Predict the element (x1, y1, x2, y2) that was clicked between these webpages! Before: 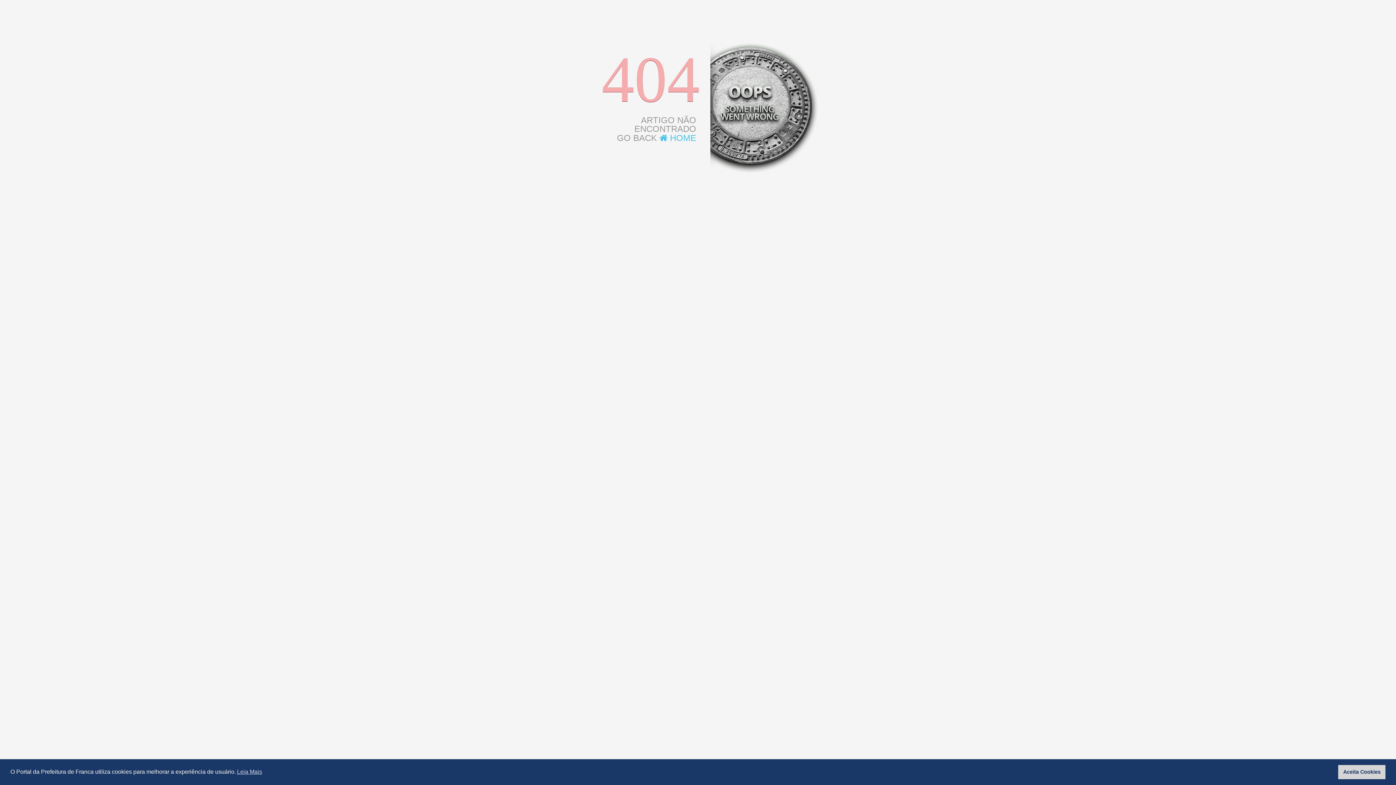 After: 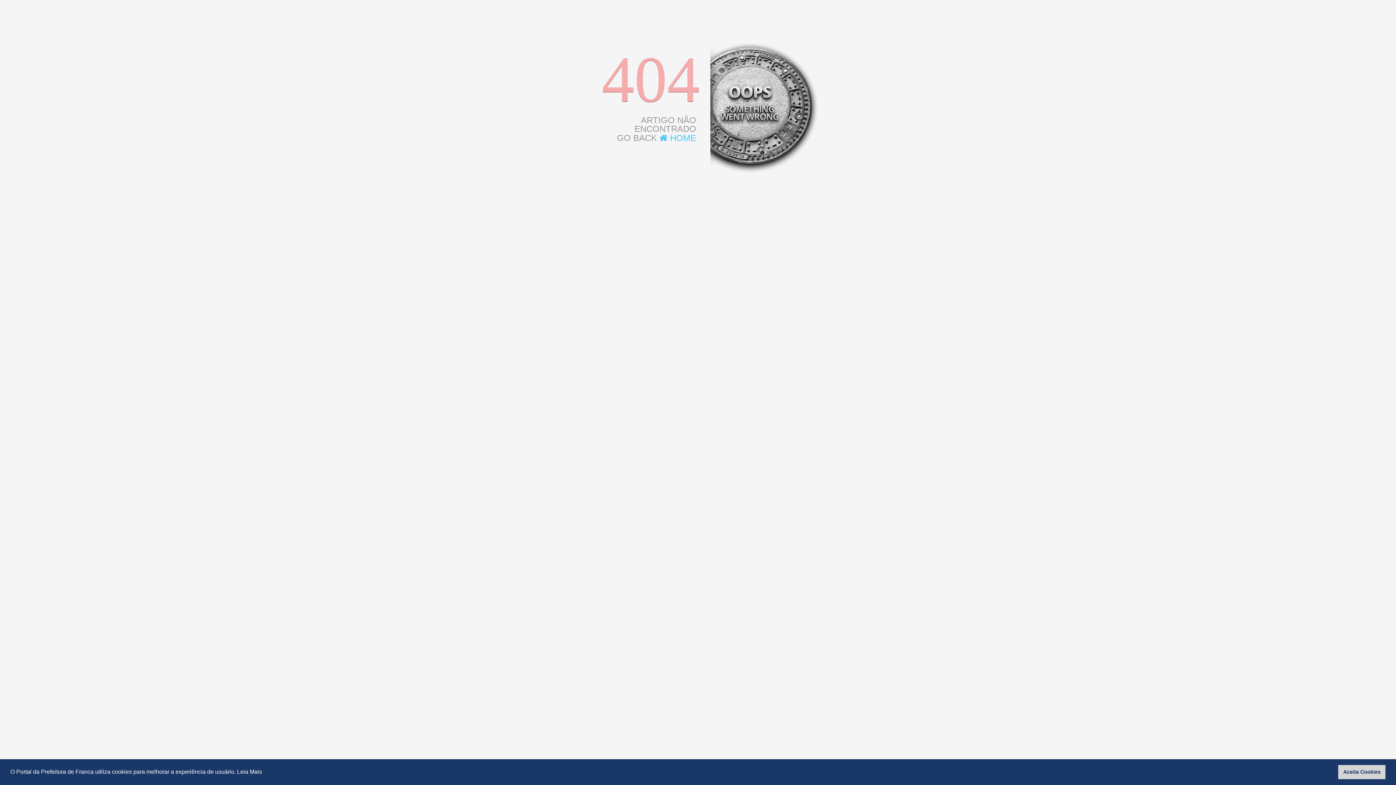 Action: label: learn more about cookies bbox: (235, 766, 263, 777)